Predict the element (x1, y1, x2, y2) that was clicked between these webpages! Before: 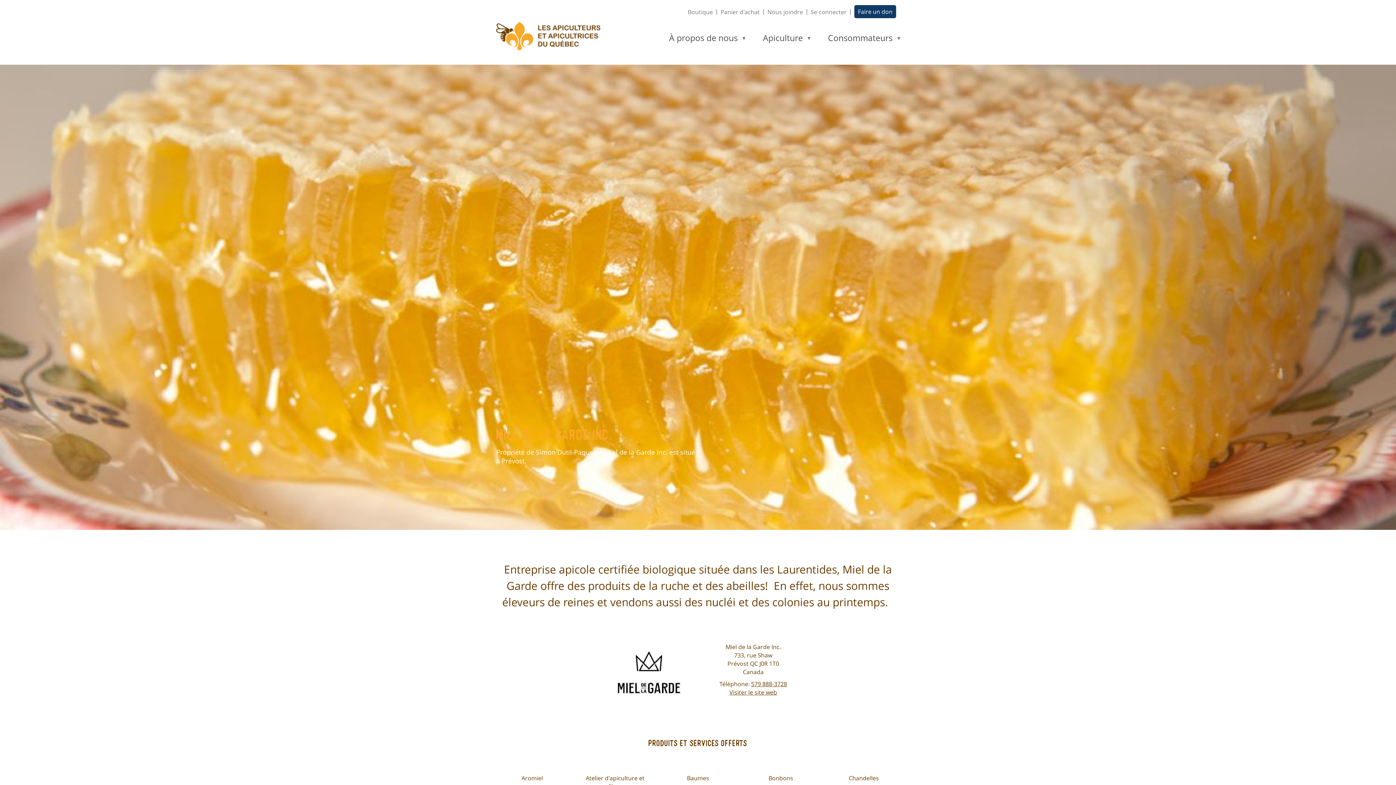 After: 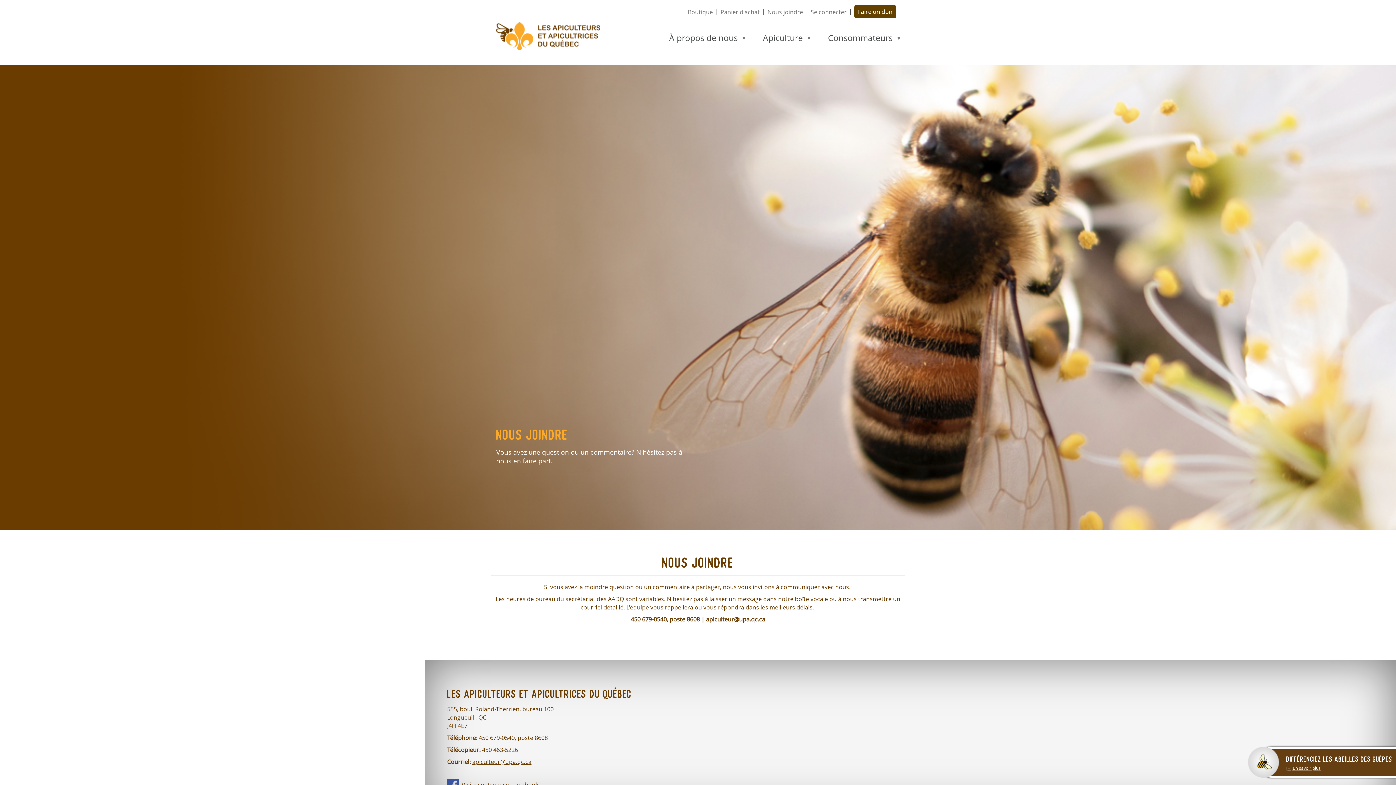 Action: bbox: (767, 9, 803, 14) label: Nous joindre